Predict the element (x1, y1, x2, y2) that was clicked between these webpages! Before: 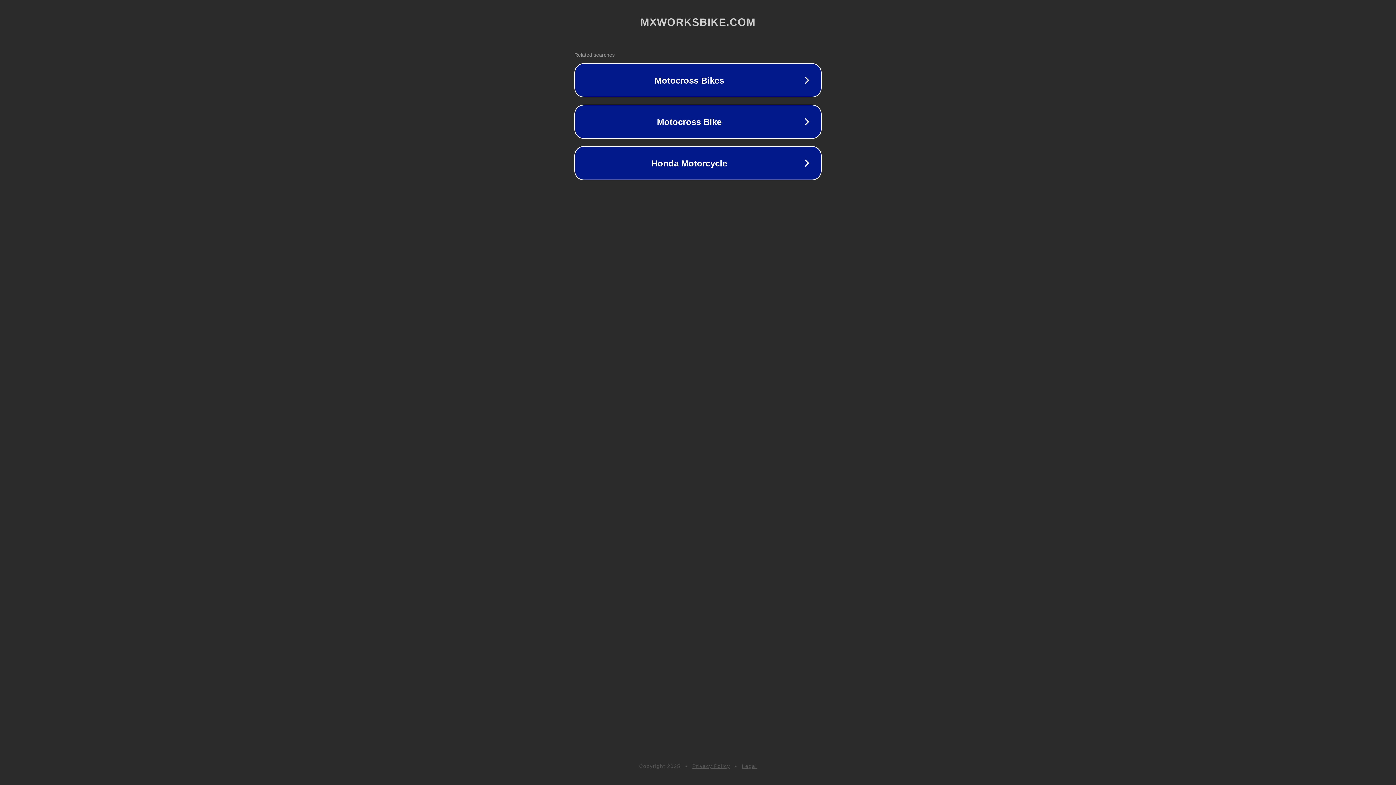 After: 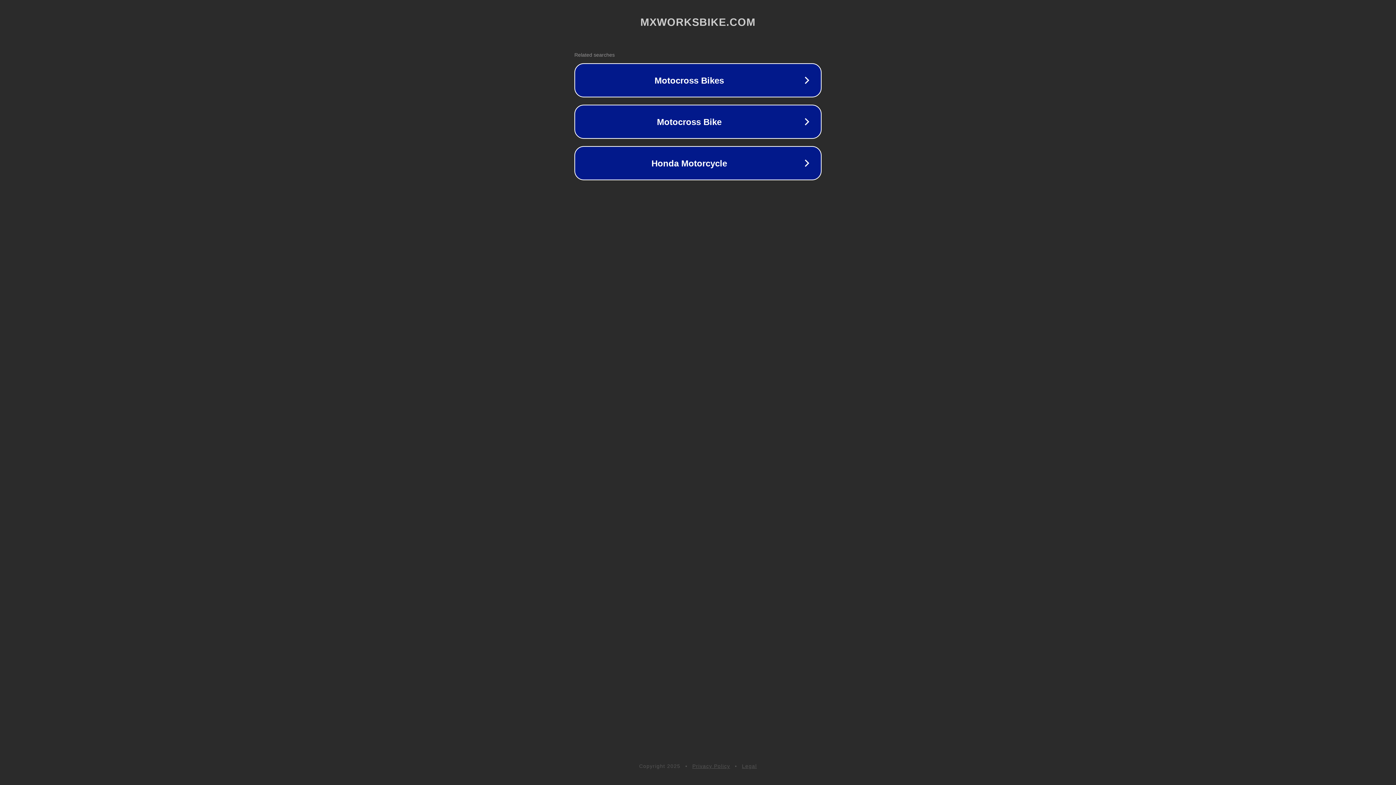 Action: label: Legal bbox: (742, 763, 757, 769)